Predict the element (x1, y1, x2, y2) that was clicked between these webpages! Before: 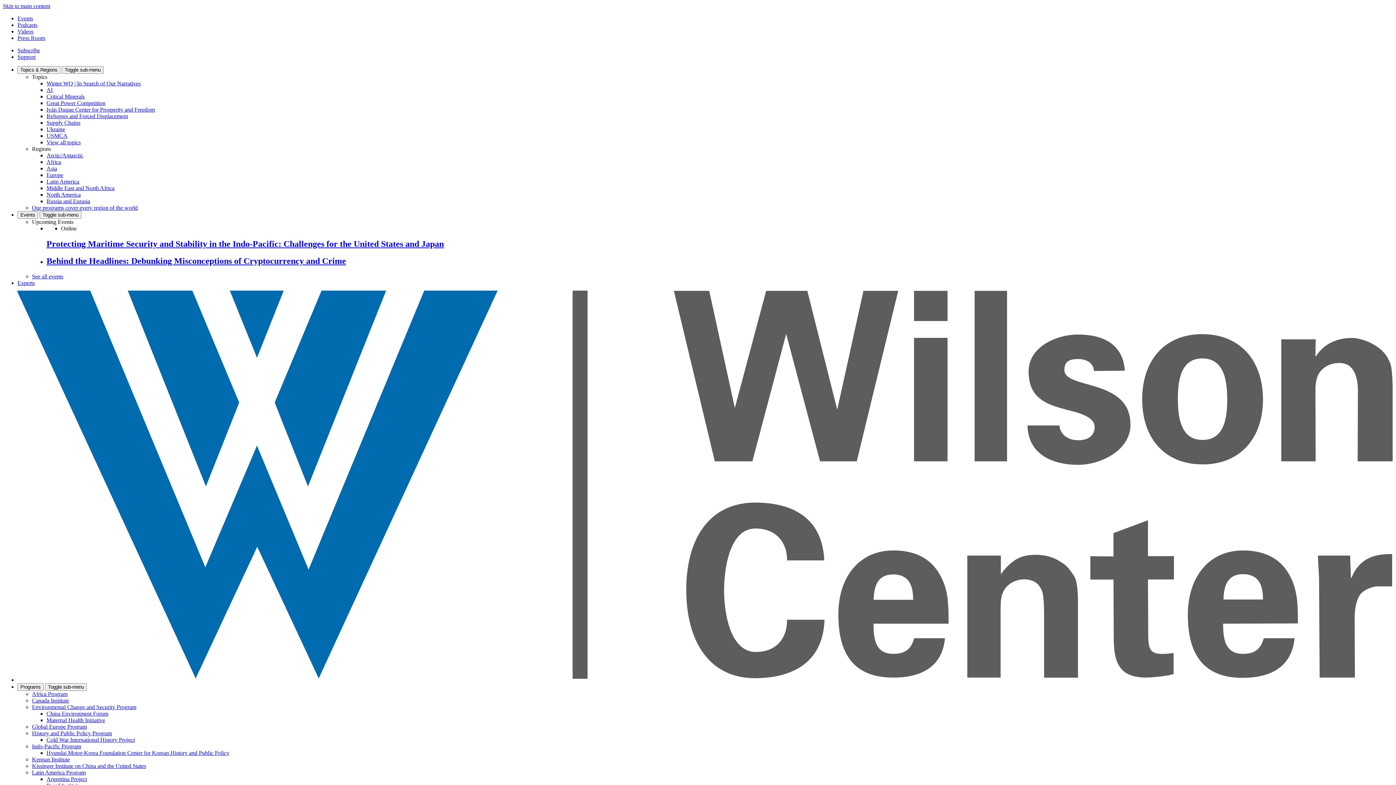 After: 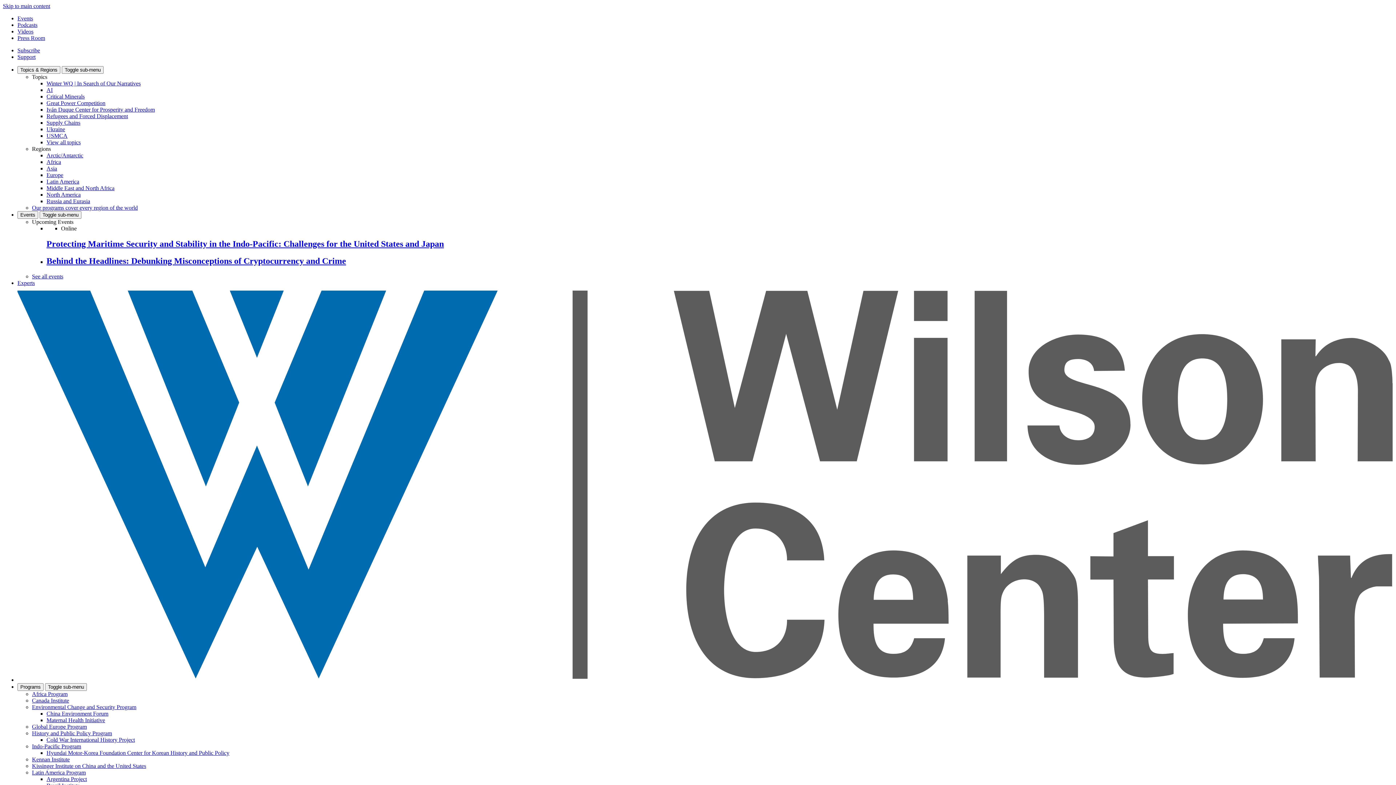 Action: label: Latin America bbox: (46, 178, 79, 184)